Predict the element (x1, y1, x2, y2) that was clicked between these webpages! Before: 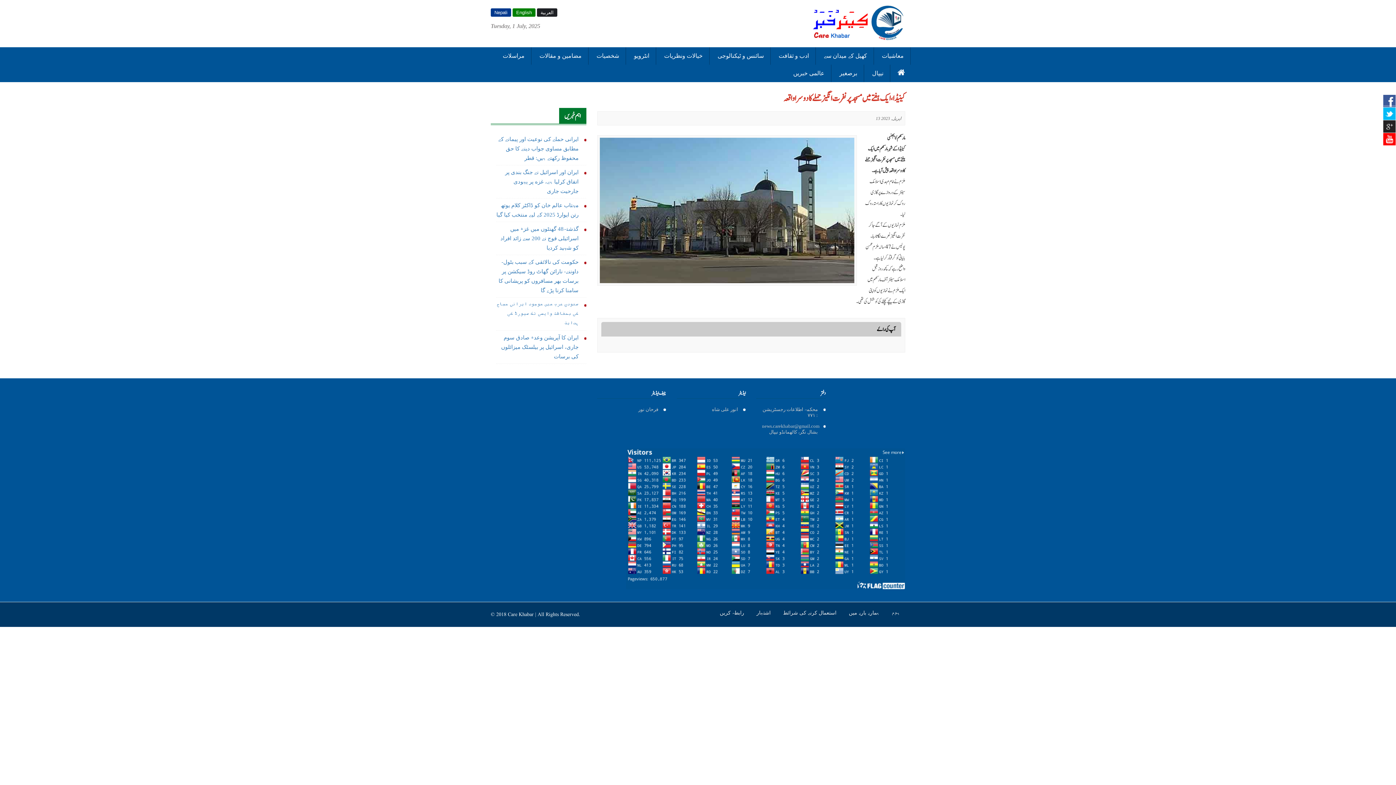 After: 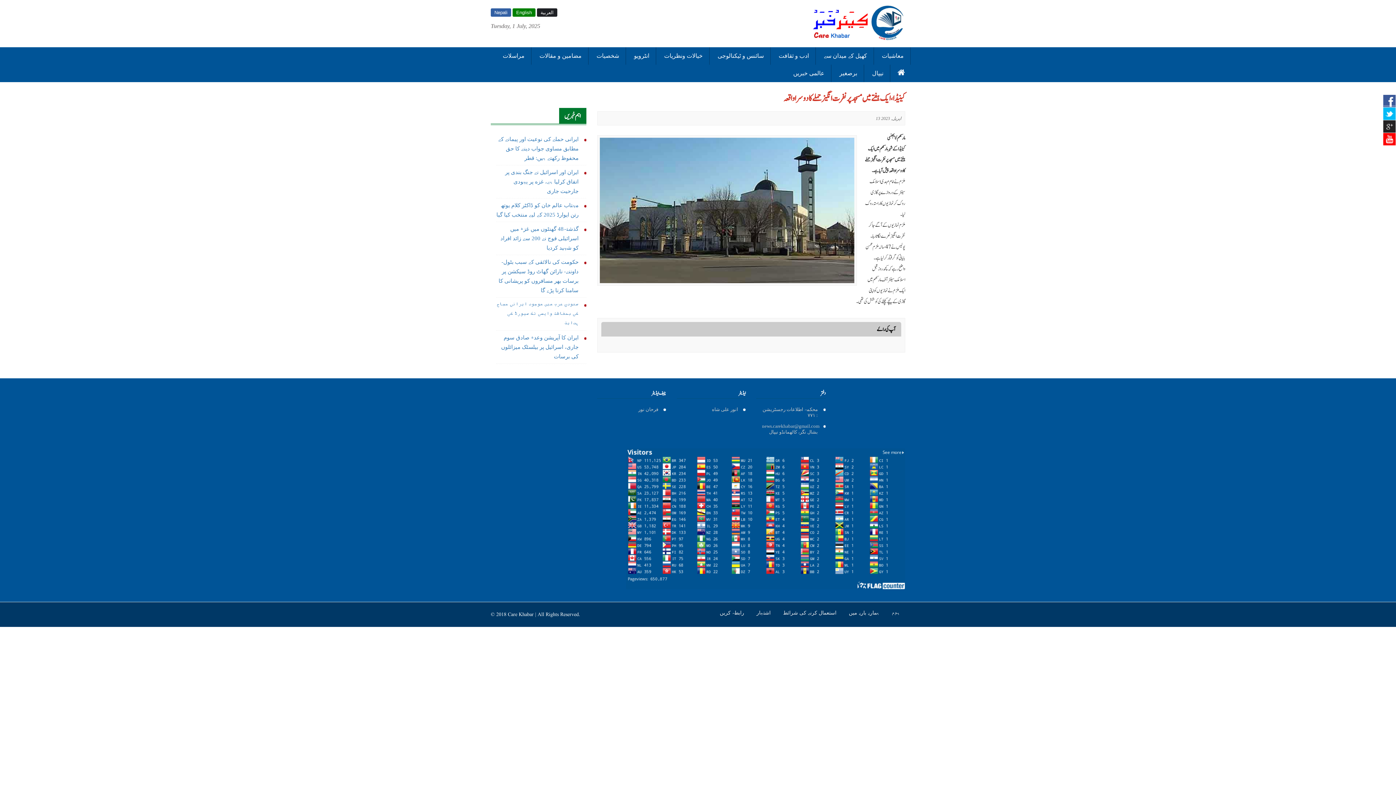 Action: bbox: (490, 8, 511, 16) label: Nepali